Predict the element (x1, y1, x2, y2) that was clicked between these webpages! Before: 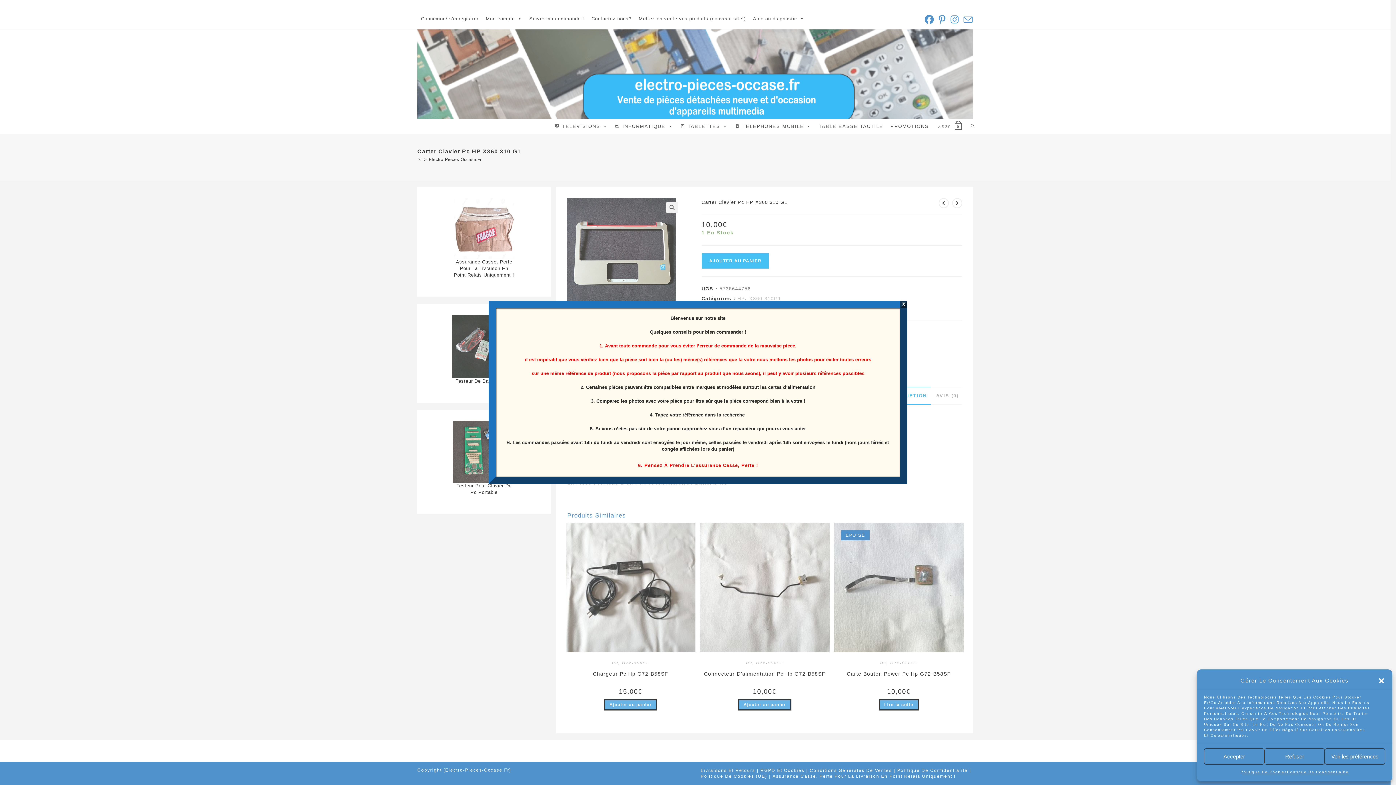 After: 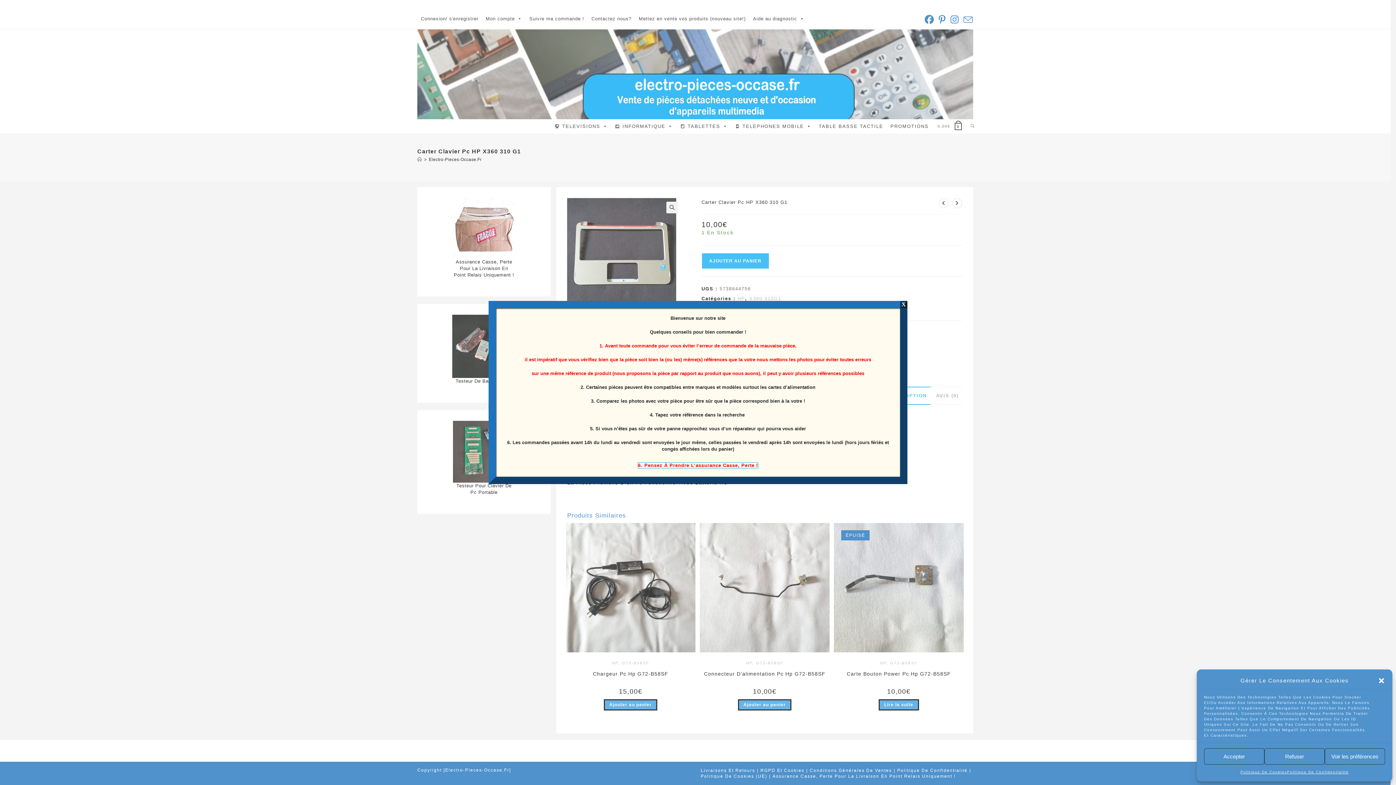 Action: bbox: (638, 462, 758, 468) label: 6. Pensez À Prendre L’assurance Casse, Perte !